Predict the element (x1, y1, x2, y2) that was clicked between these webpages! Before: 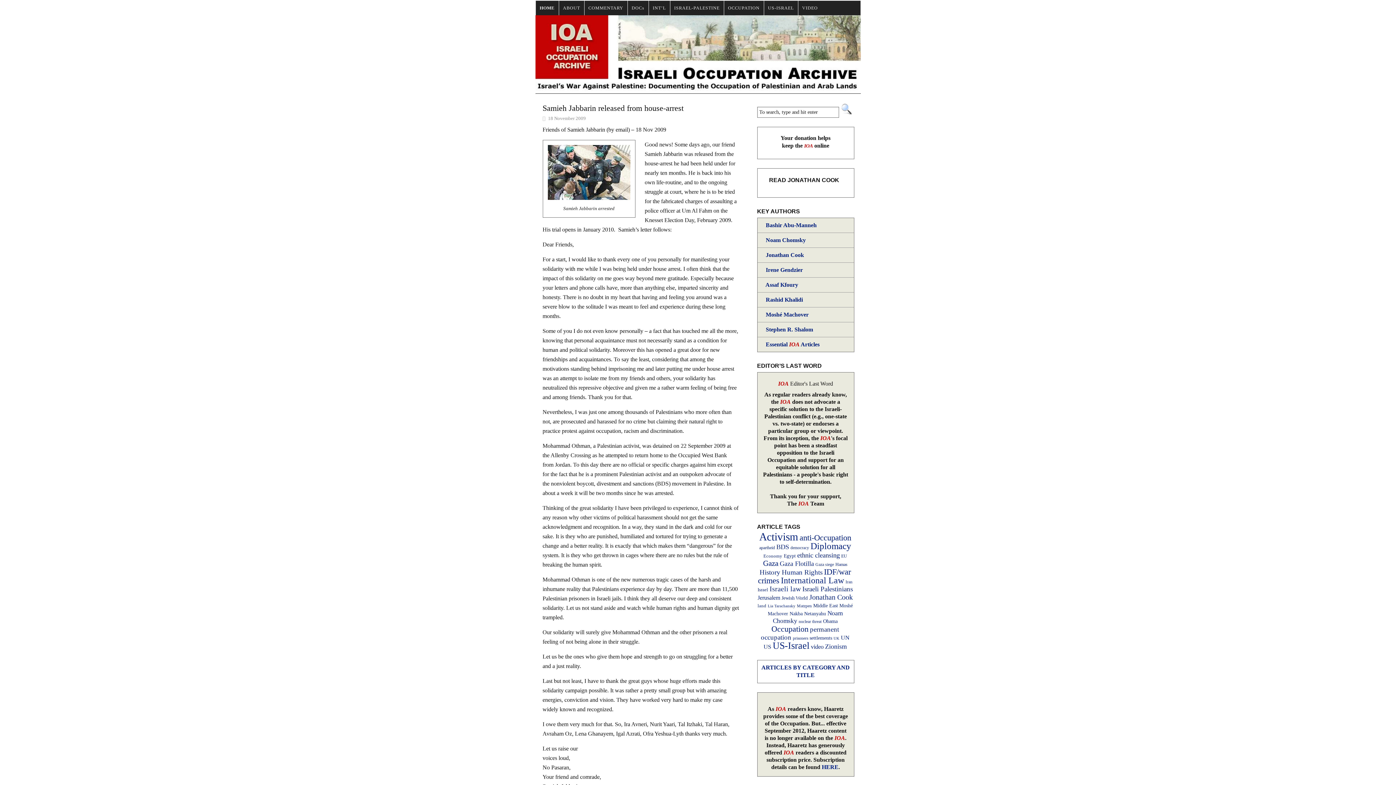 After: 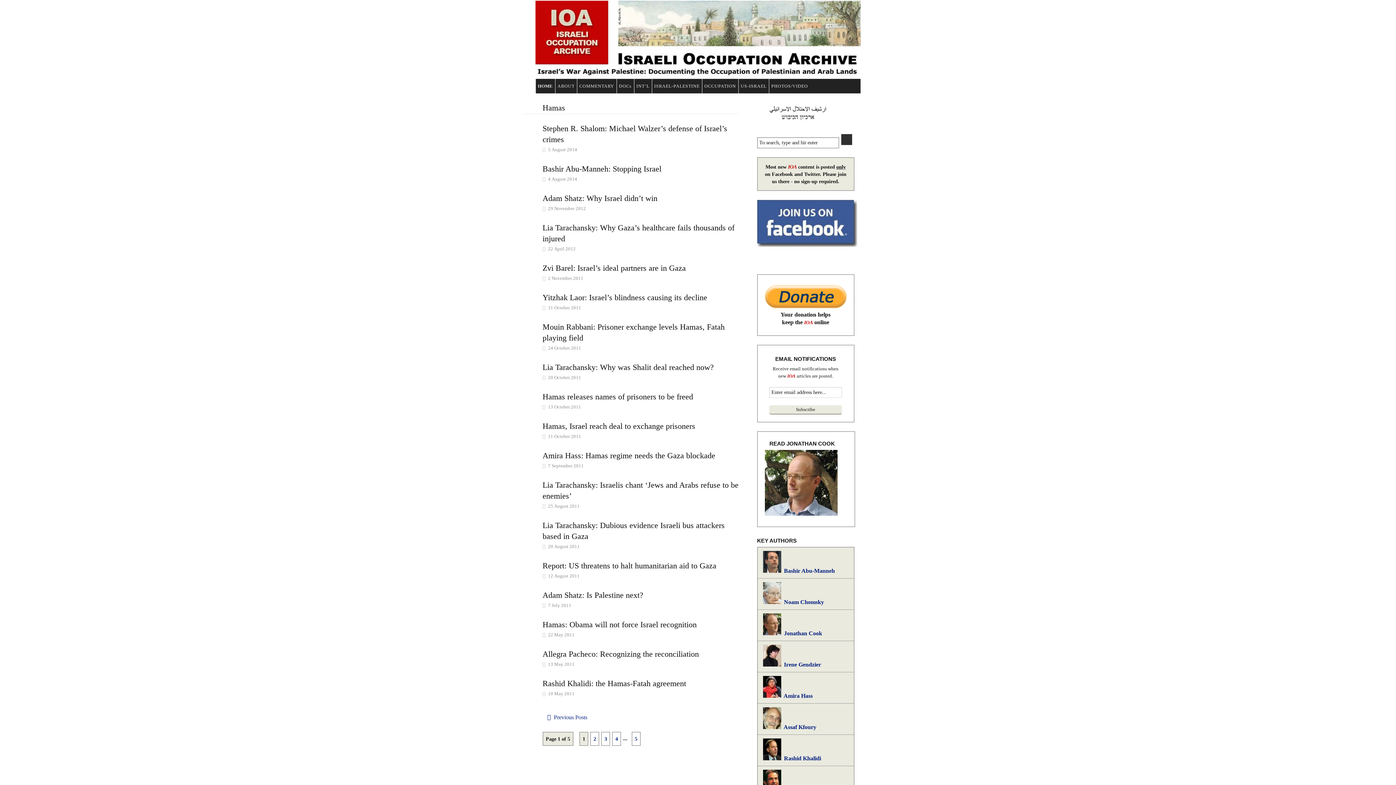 Action: bbox: (835, 562, 847, 567) label: Hamas (44 items)